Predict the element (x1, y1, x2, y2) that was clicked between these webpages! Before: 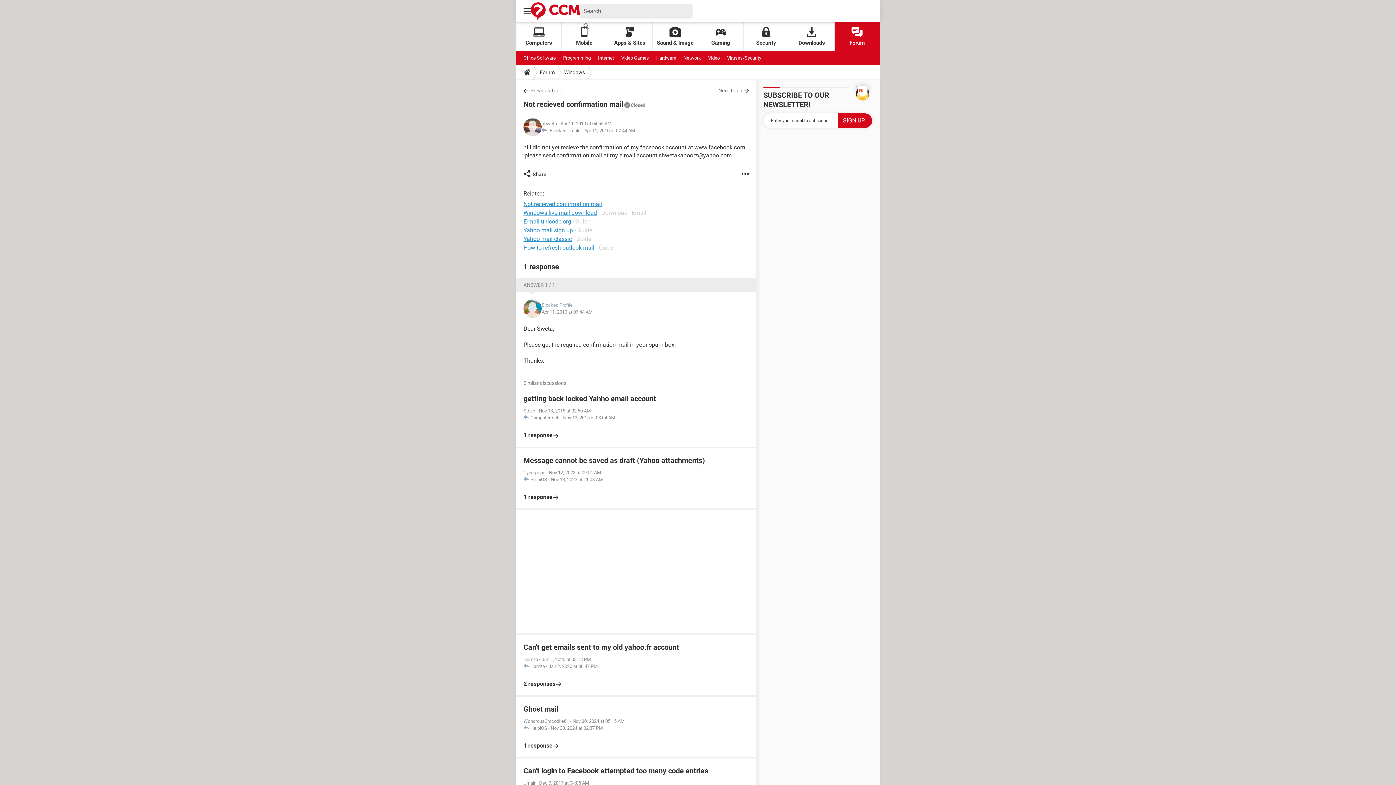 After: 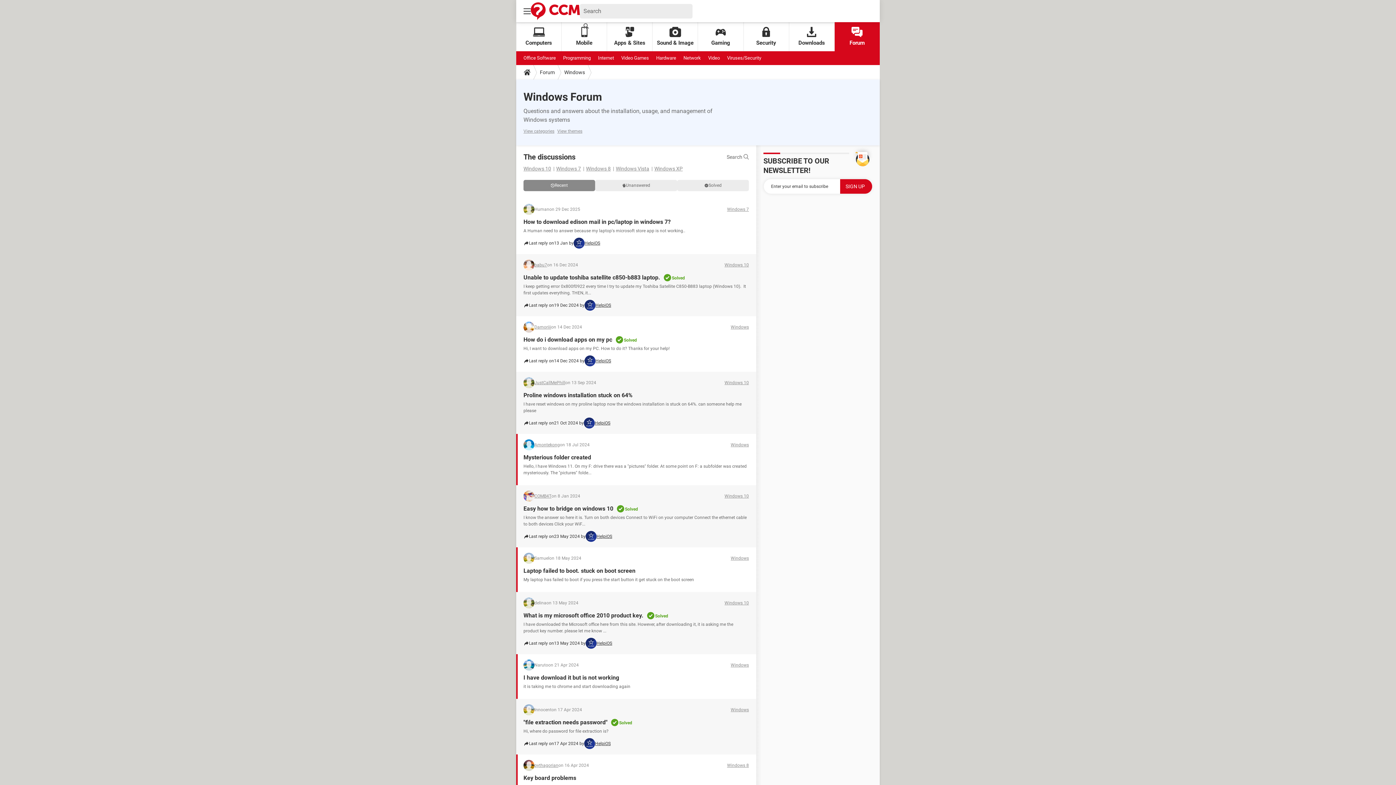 Action: bbox: (561, 65, 588, 79) label: Windows